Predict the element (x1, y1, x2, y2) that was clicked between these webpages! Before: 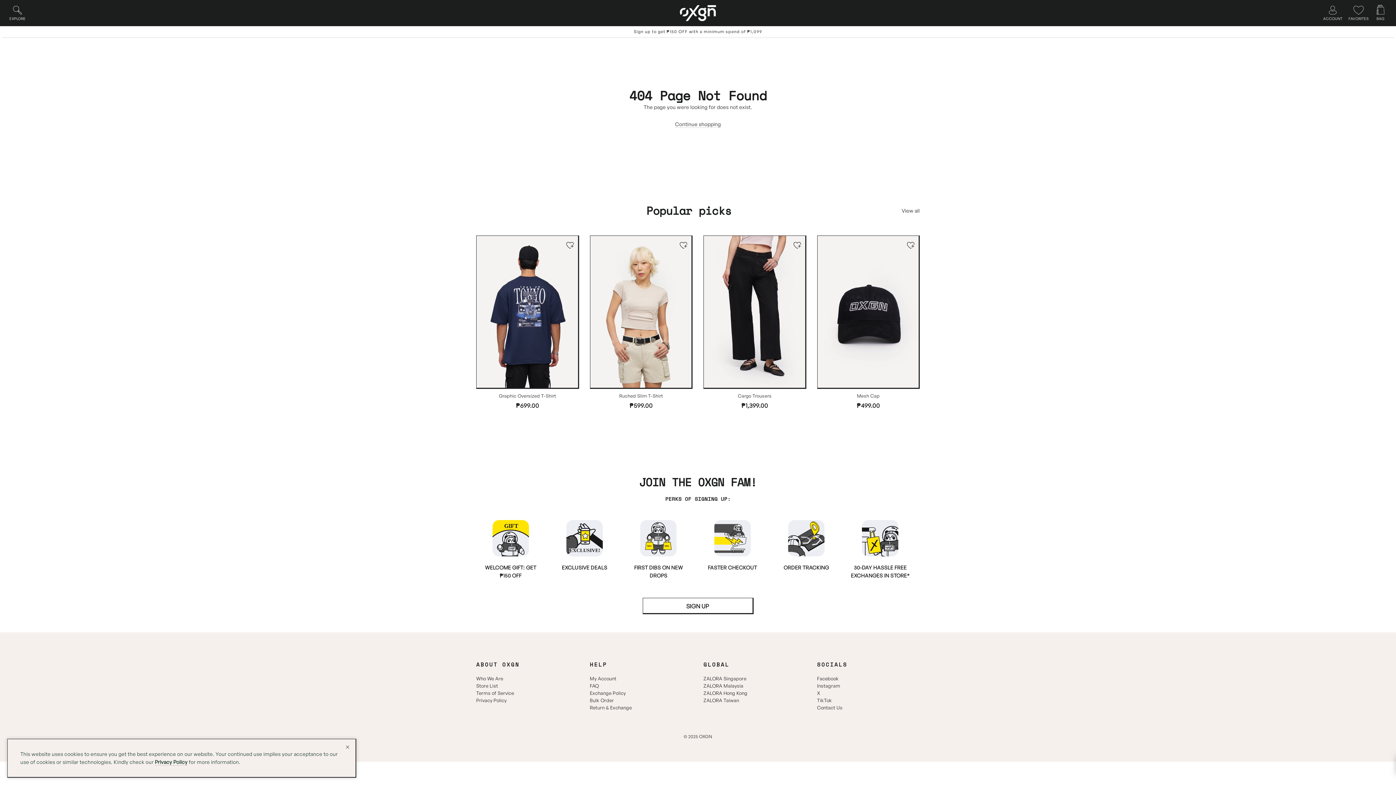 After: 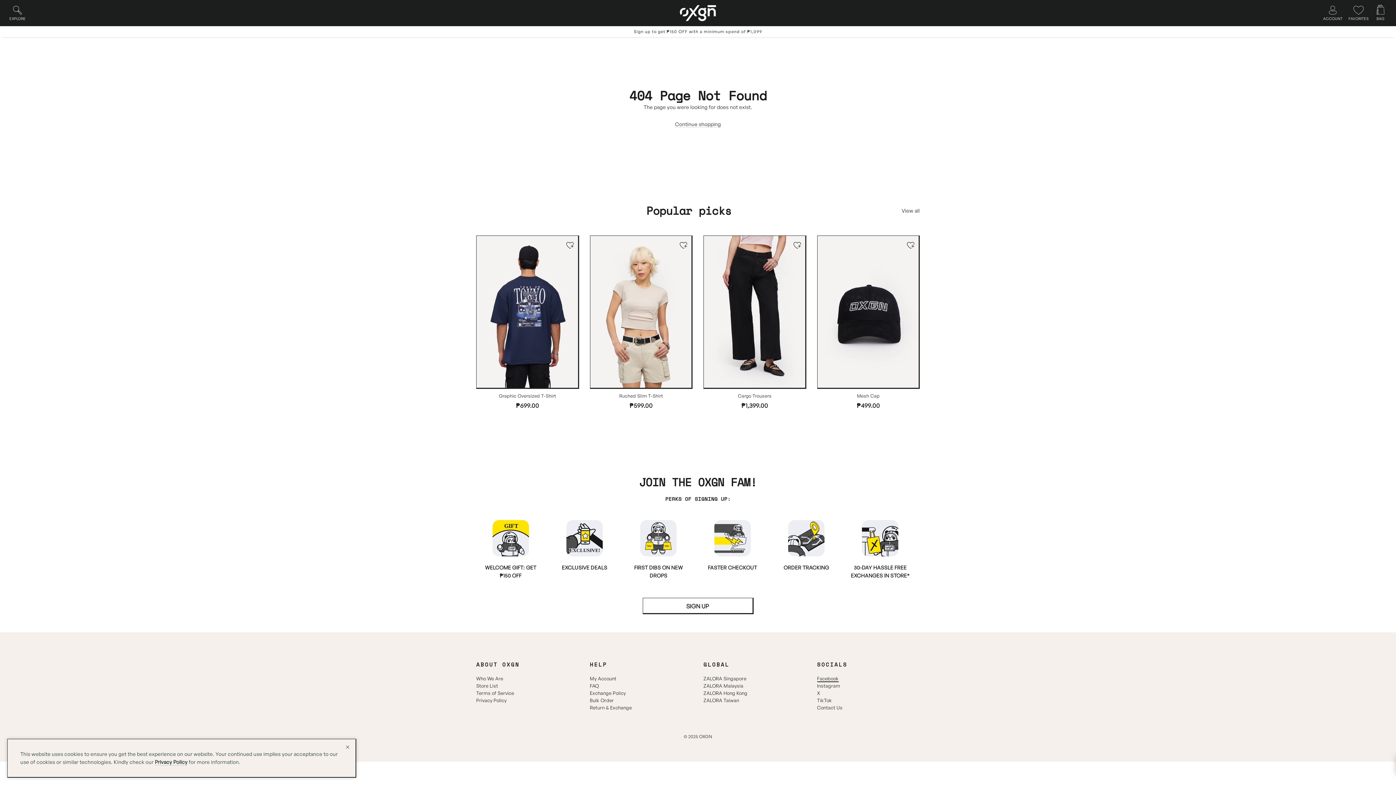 Action: label: Facebook bbox: (817, 675, 838, 681)